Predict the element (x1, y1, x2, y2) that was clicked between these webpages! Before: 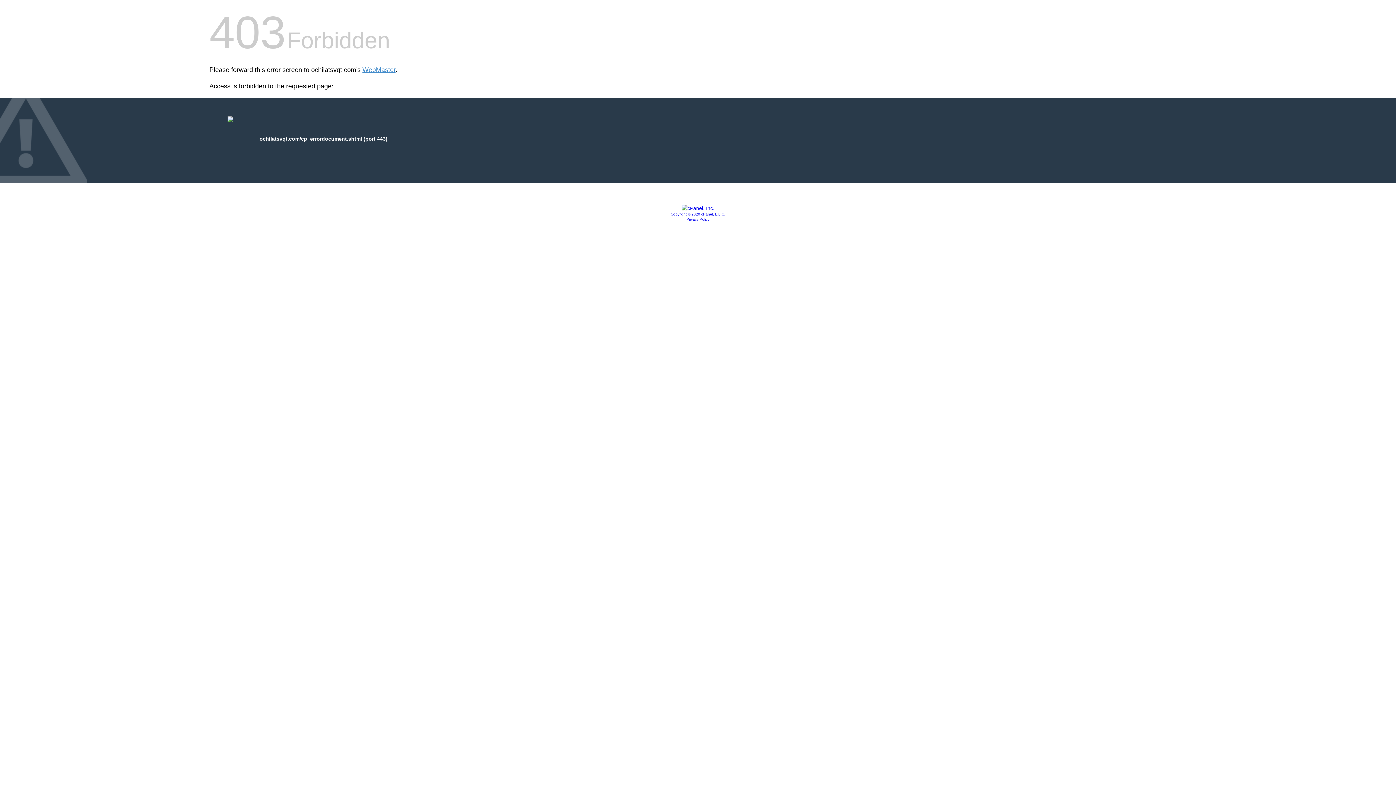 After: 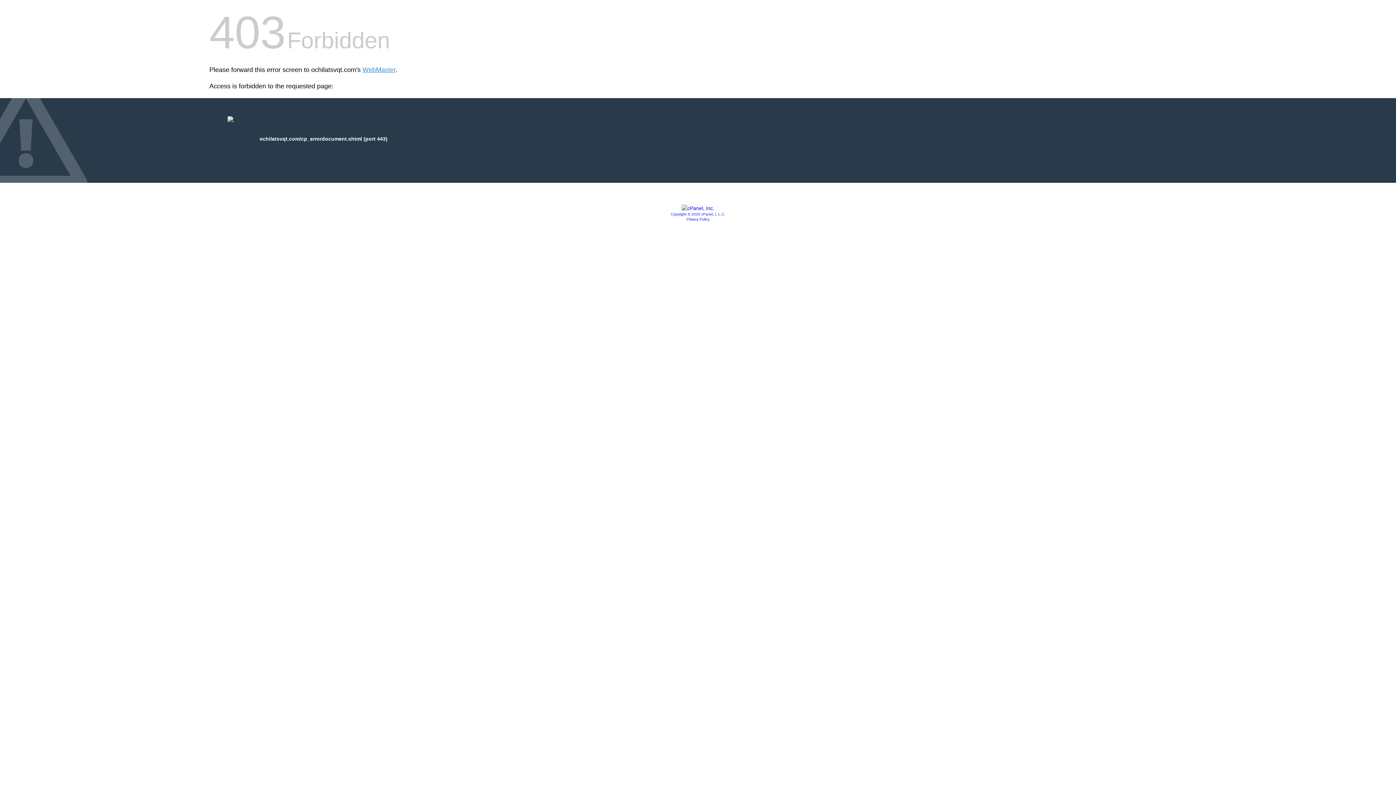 Action: bbox: (681, 205, 714, 211)